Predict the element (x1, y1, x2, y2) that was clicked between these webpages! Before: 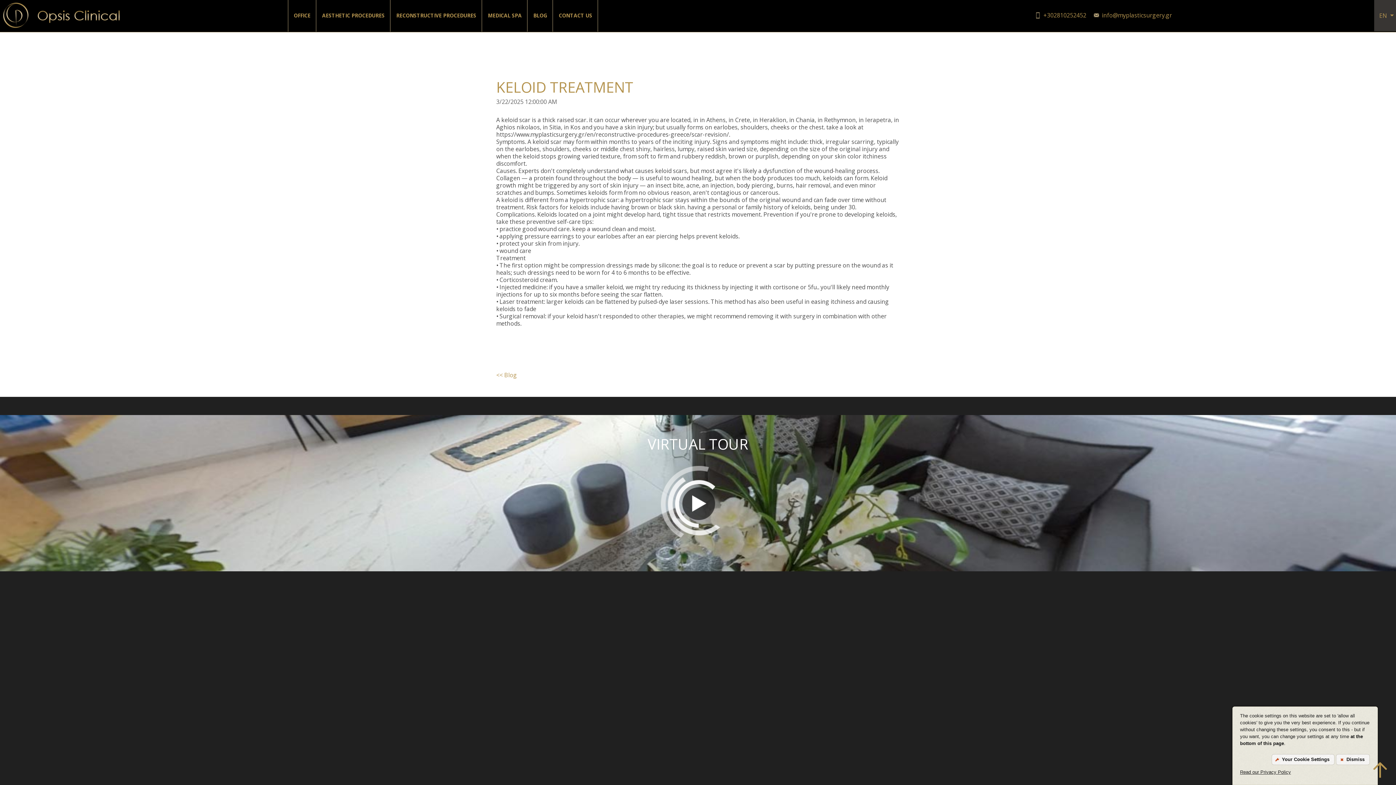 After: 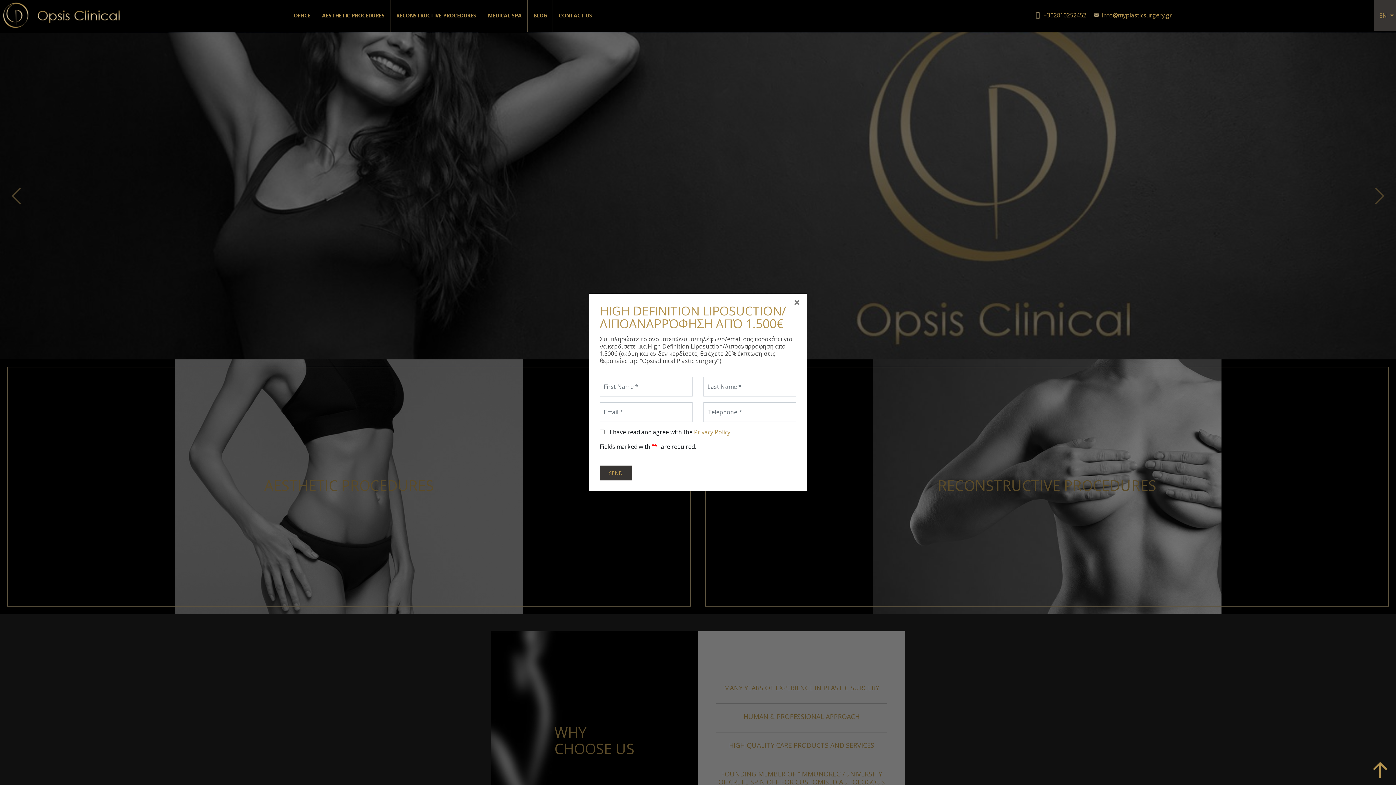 Action: bbox: (0, 0, 274, 31)